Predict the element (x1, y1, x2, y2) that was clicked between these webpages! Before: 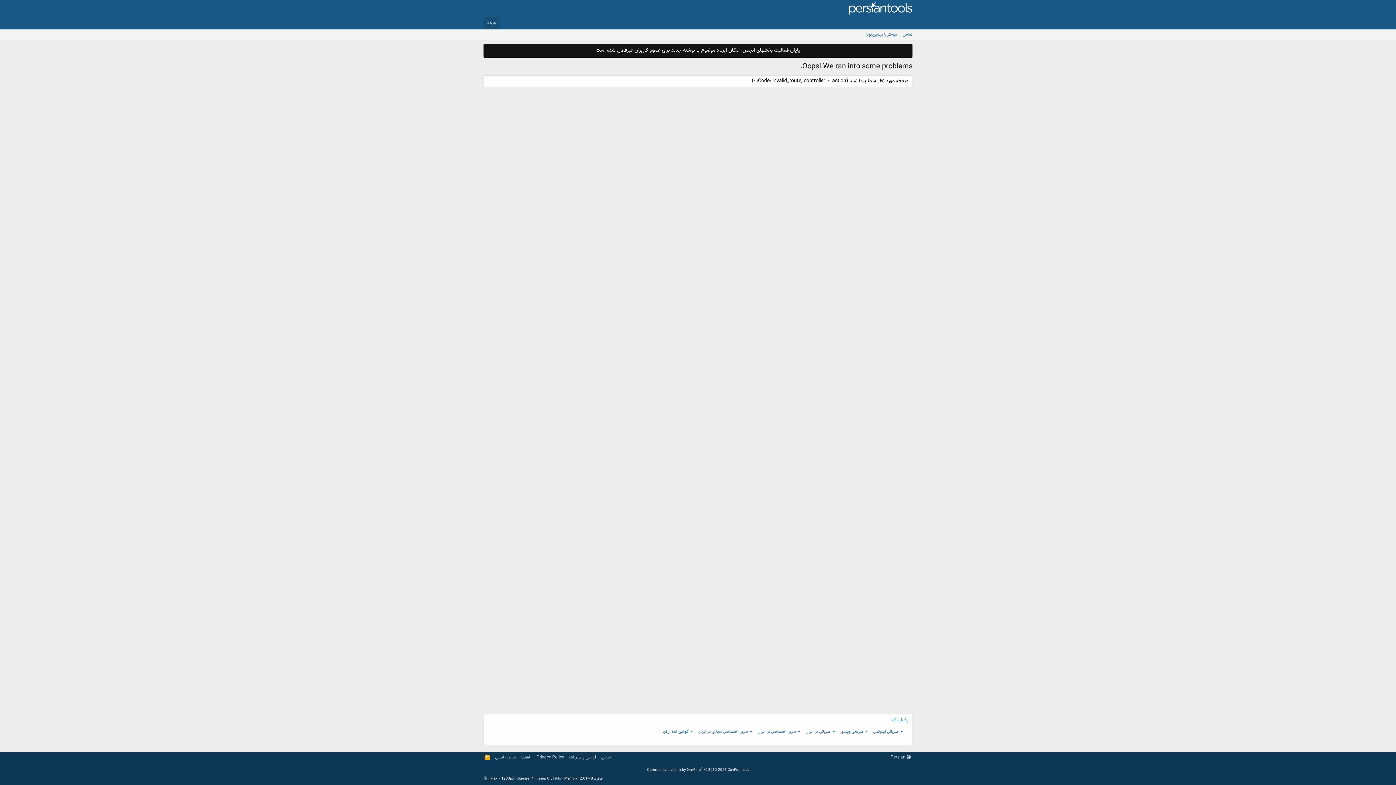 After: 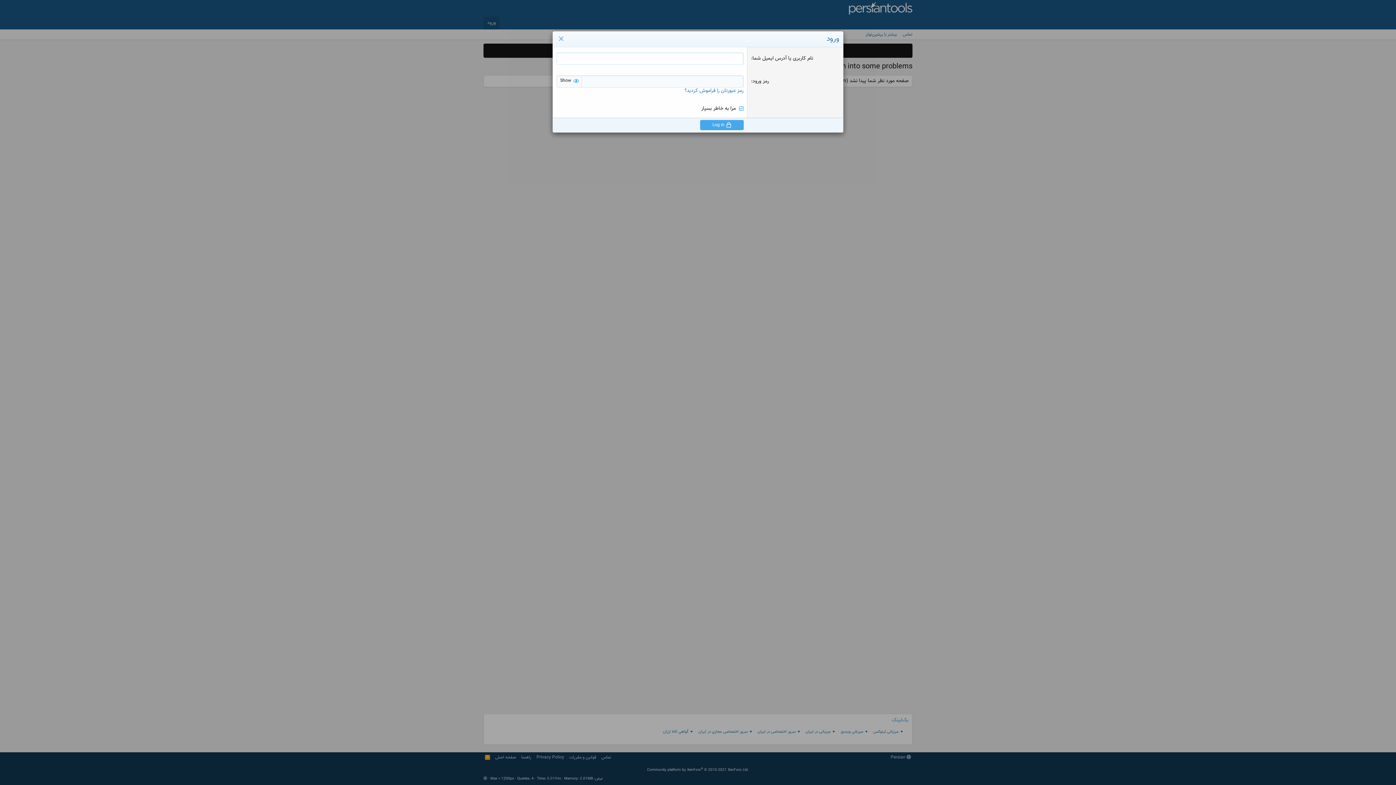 Action: label: ورود bbox: (483, 16, 499, 29)